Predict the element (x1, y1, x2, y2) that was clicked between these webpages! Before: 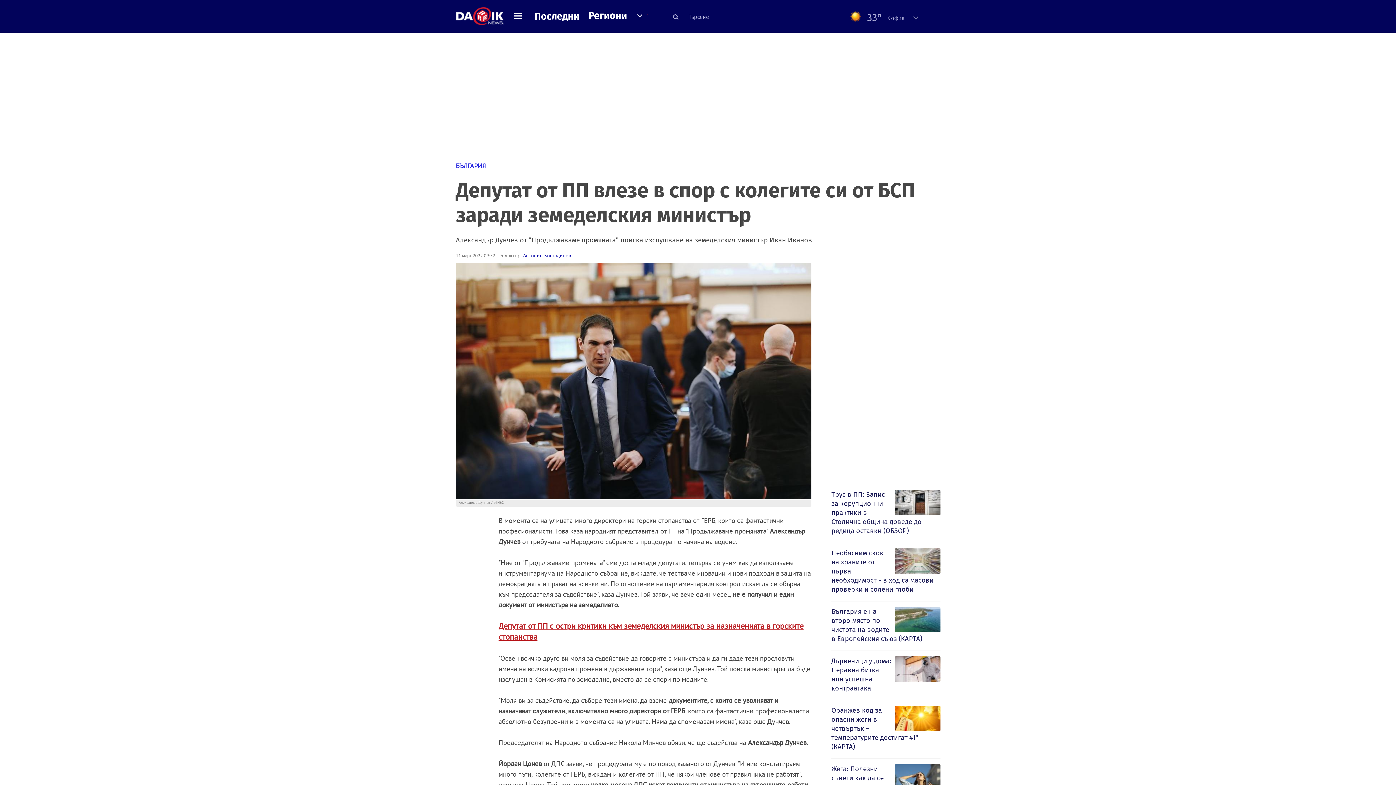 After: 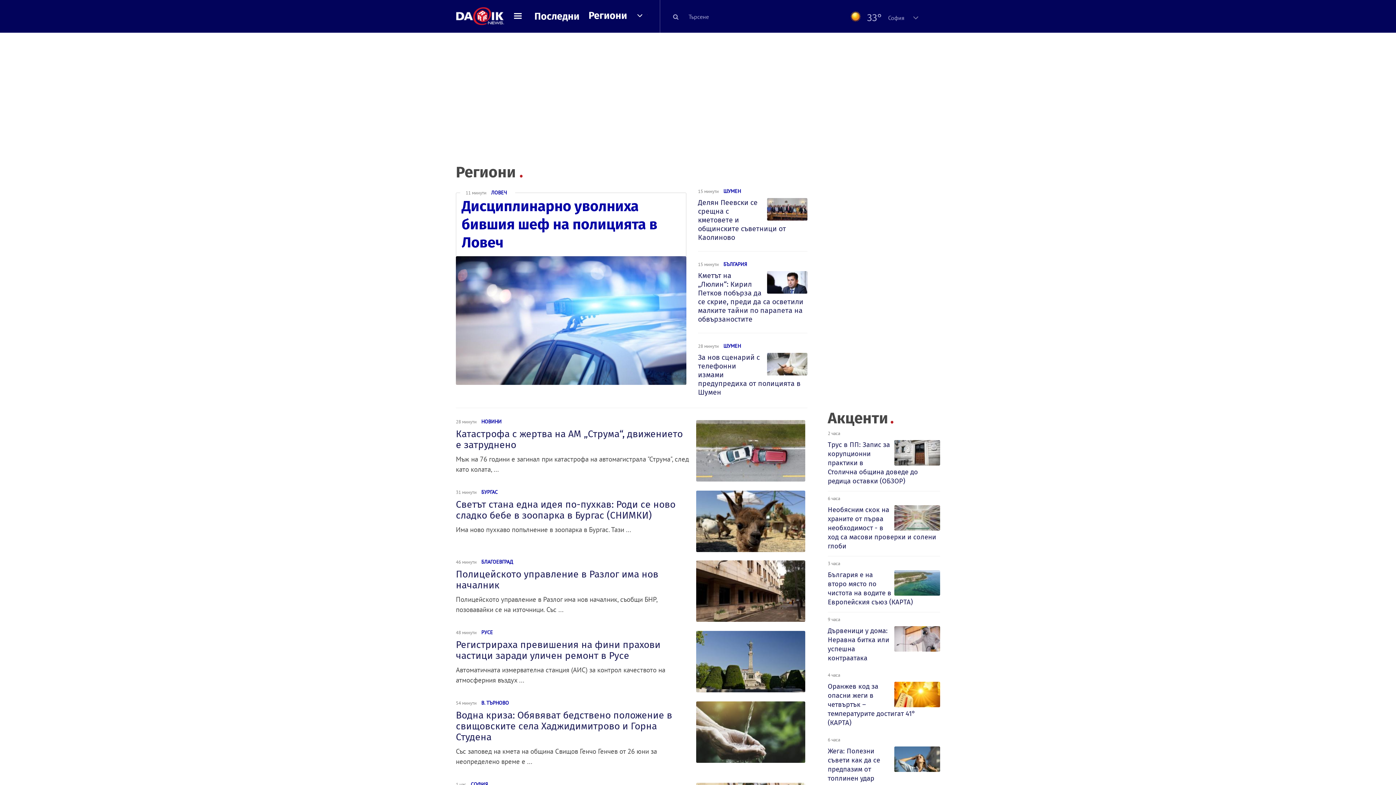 Action: bbox: (588, 9, 627, 21) label: Региони